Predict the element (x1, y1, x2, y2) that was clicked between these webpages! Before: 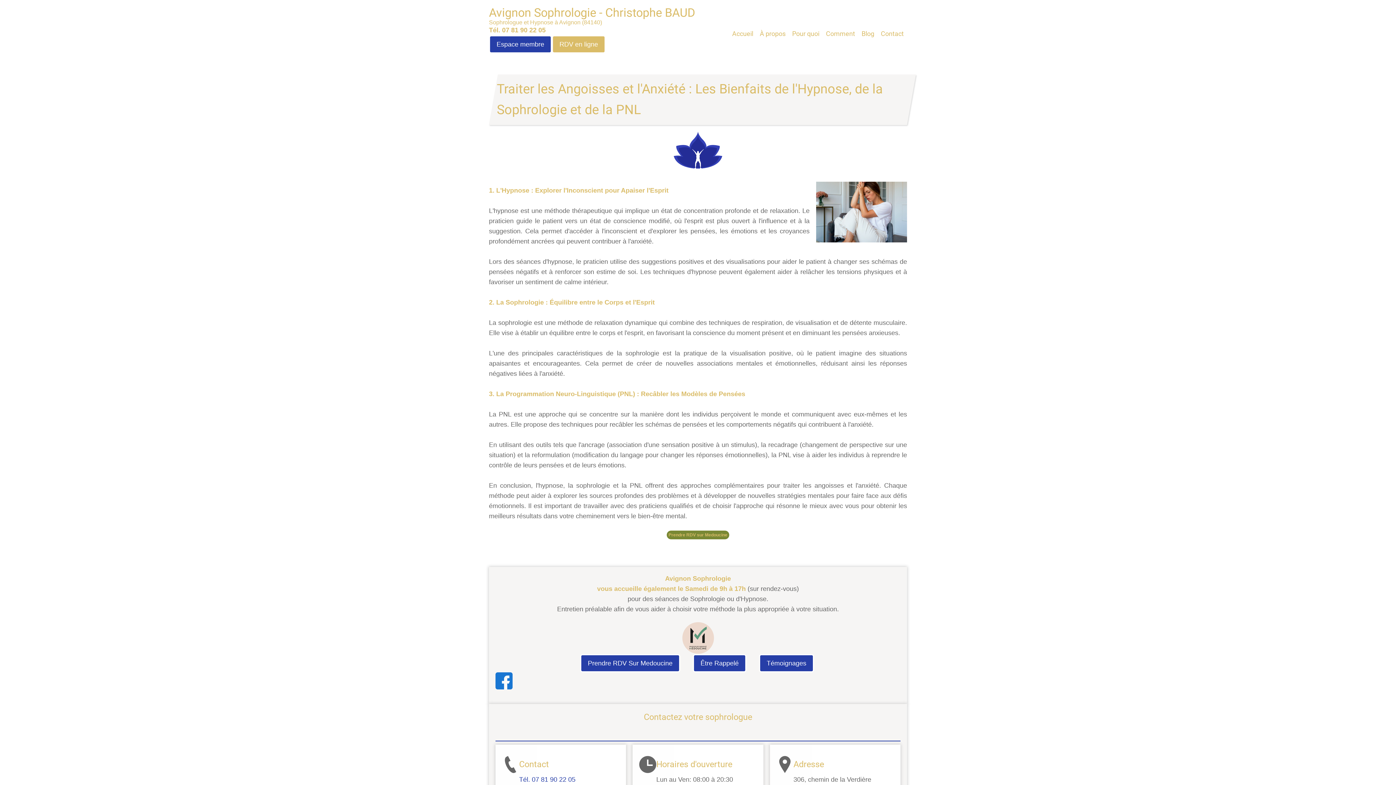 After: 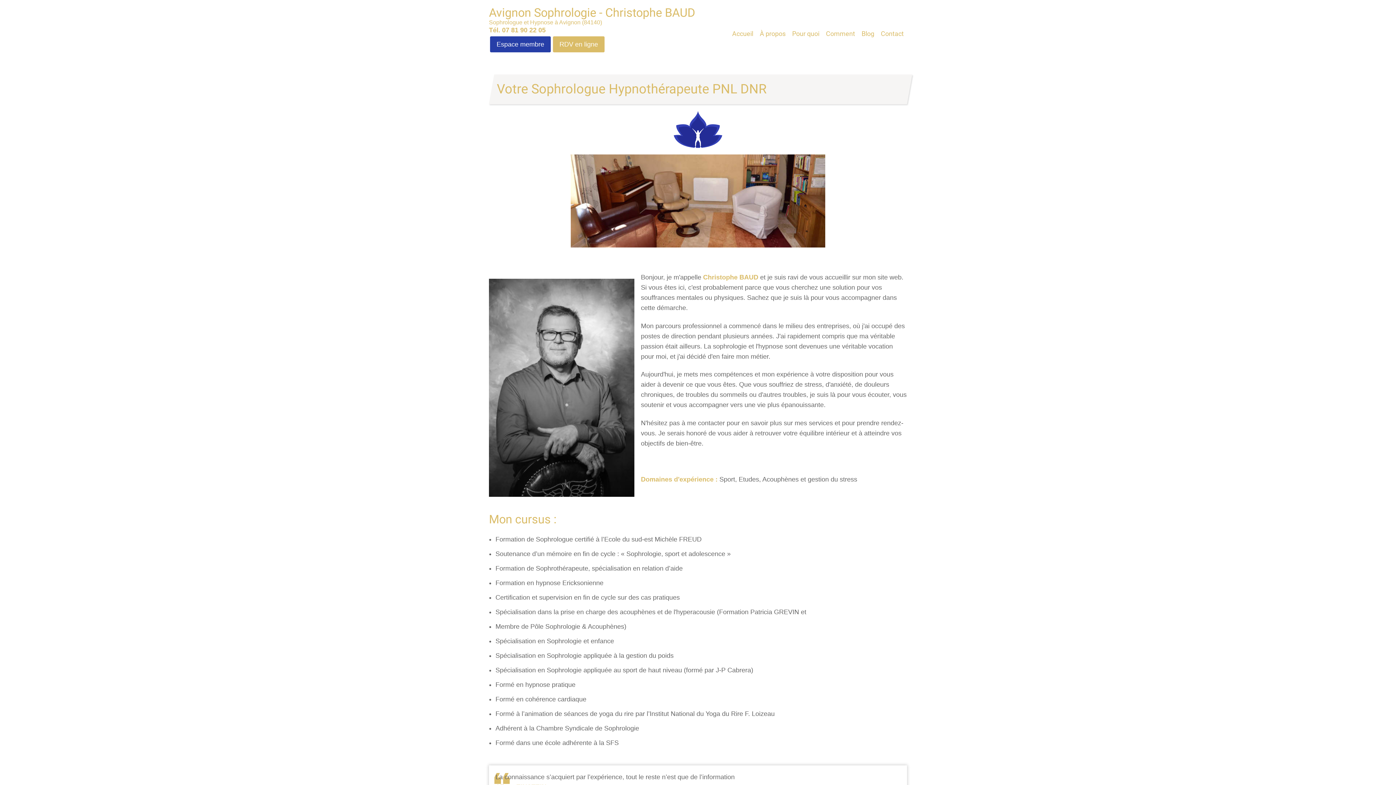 Action: bbox: (756, 25, 789, 42) label: À propos